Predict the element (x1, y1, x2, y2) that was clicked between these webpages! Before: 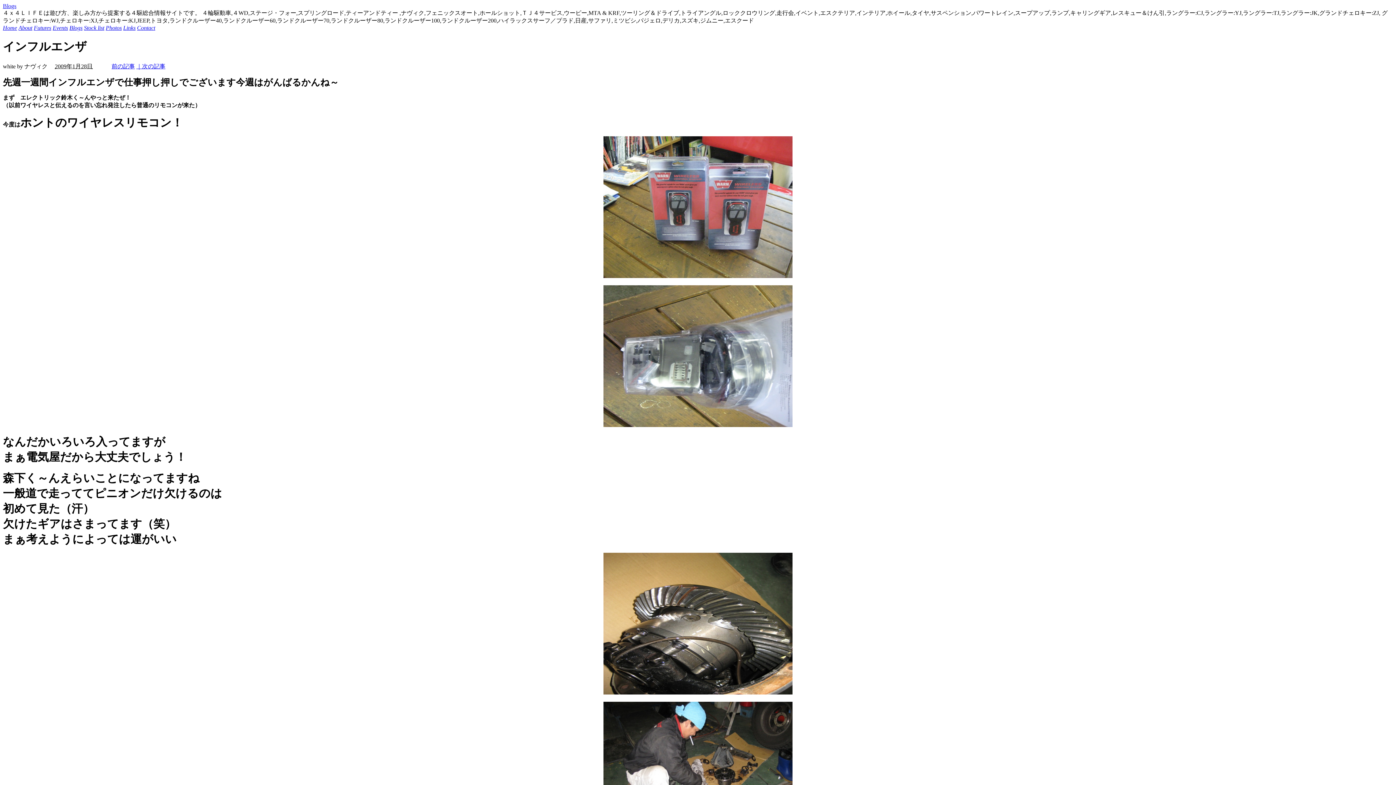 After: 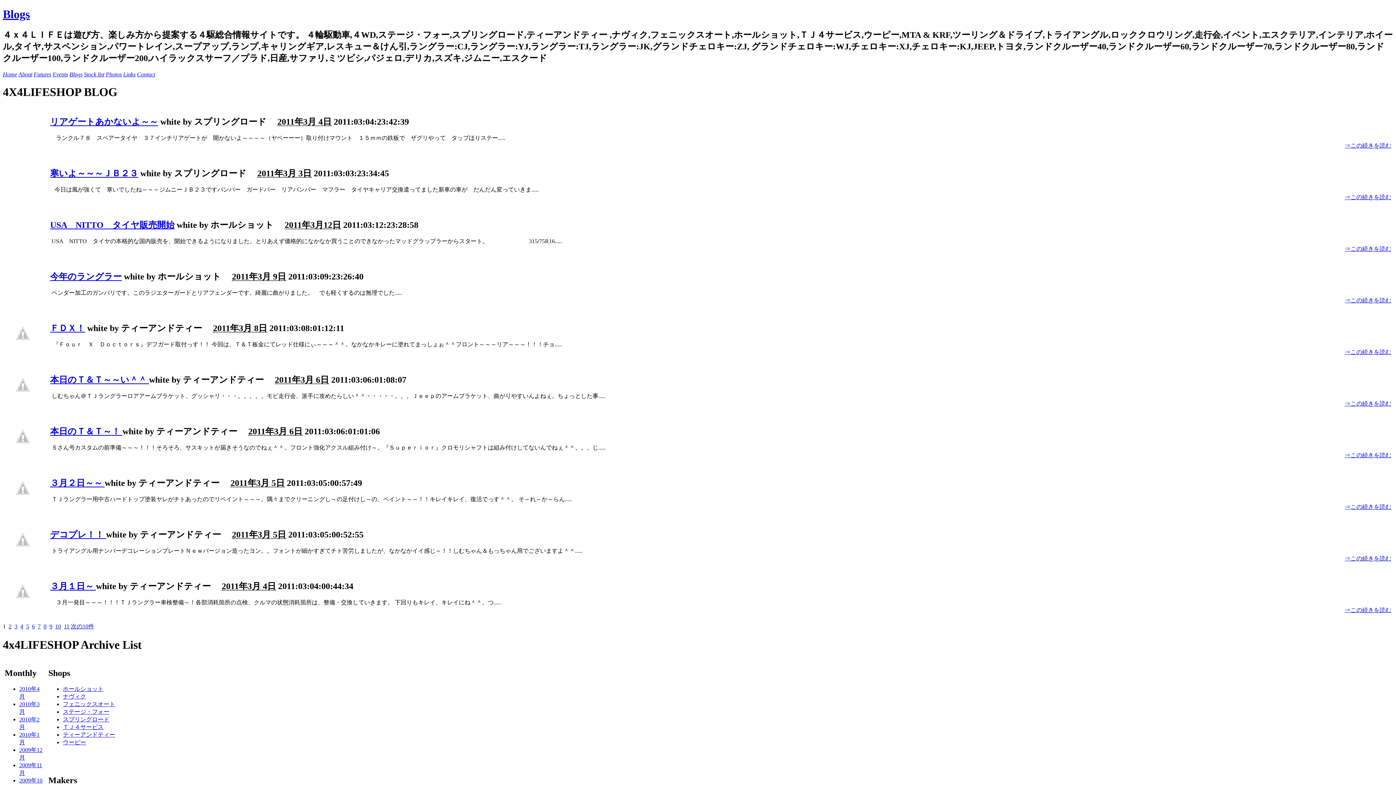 Action: label: Blogs bbox: (69, 24, 82, 30)